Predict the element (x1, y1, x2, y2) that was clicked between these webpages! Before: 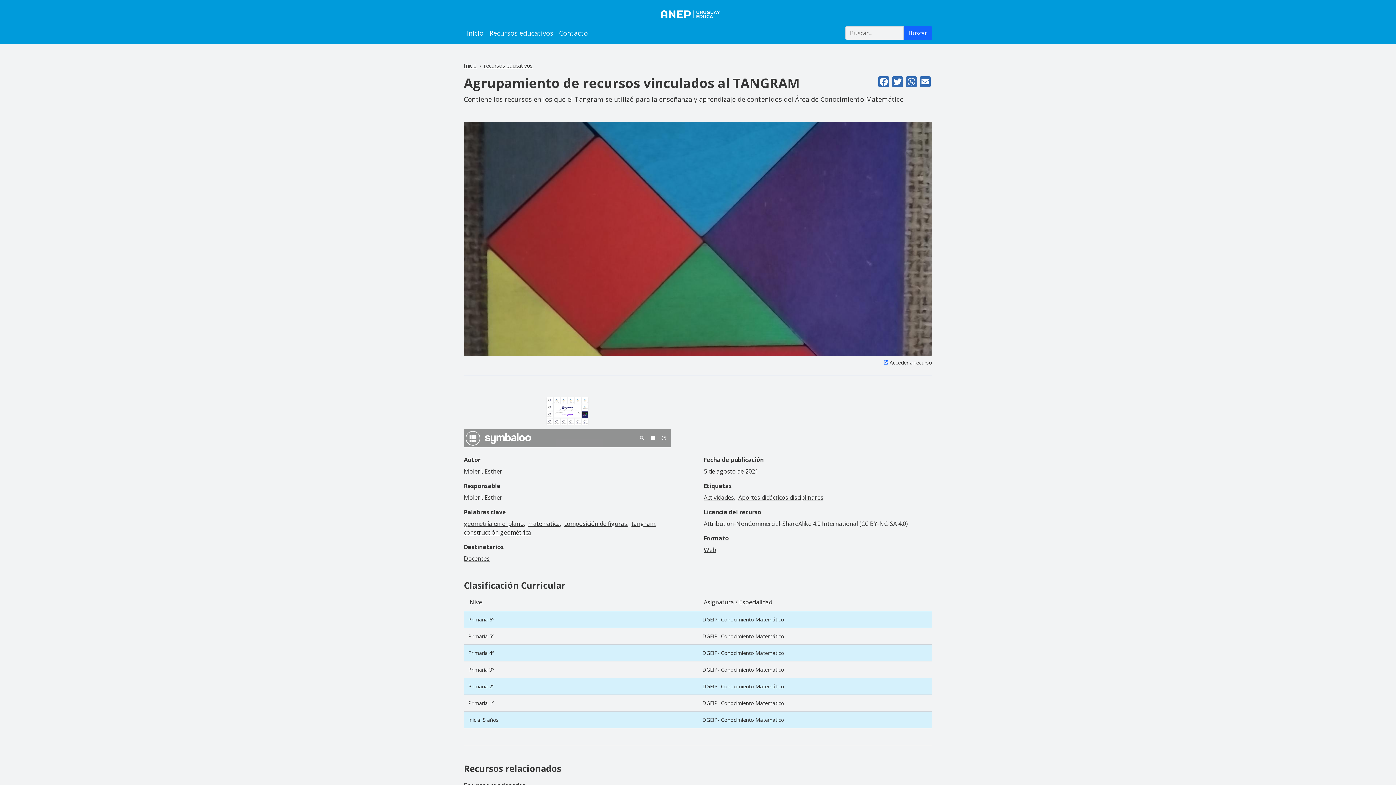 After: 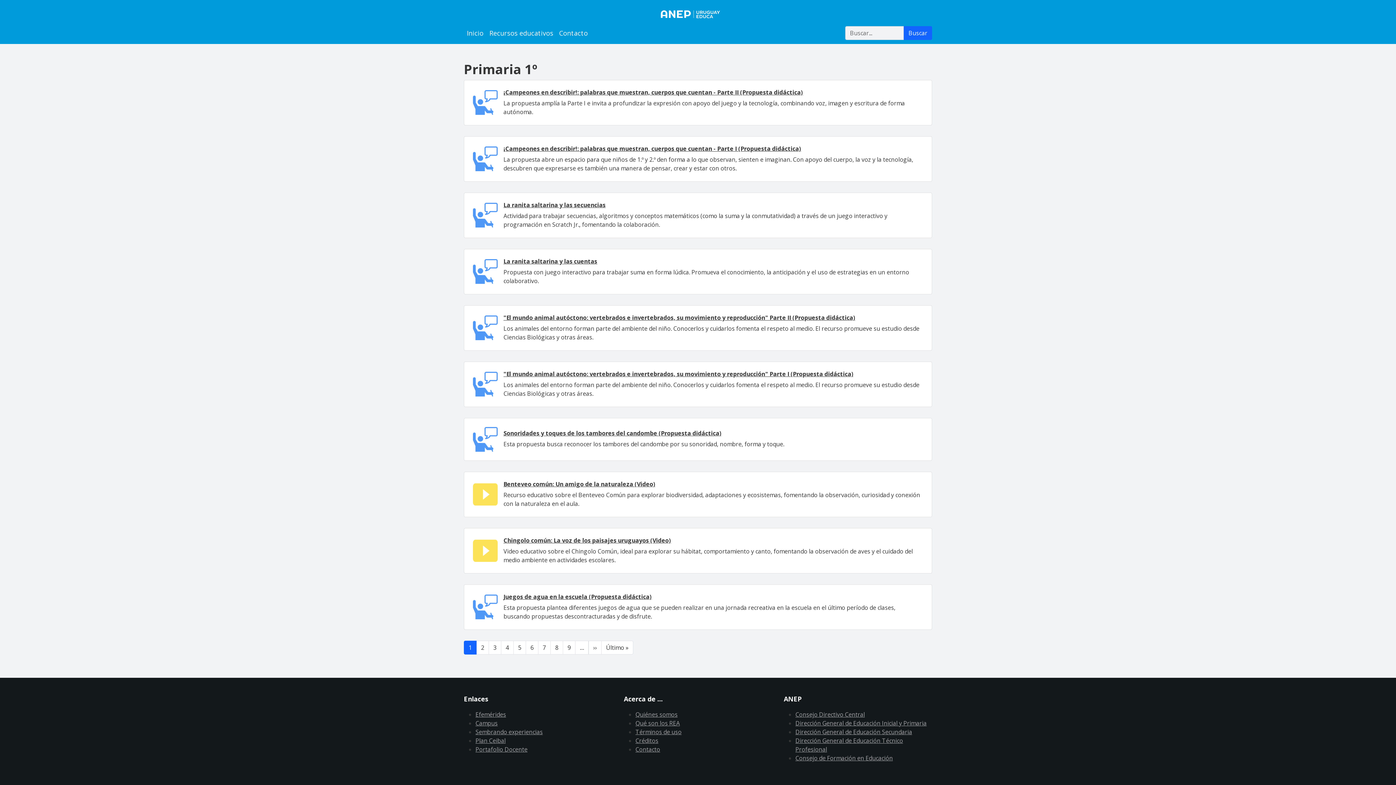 Action: label: Primaria 1º bbox: (468, 699, 494, 706)